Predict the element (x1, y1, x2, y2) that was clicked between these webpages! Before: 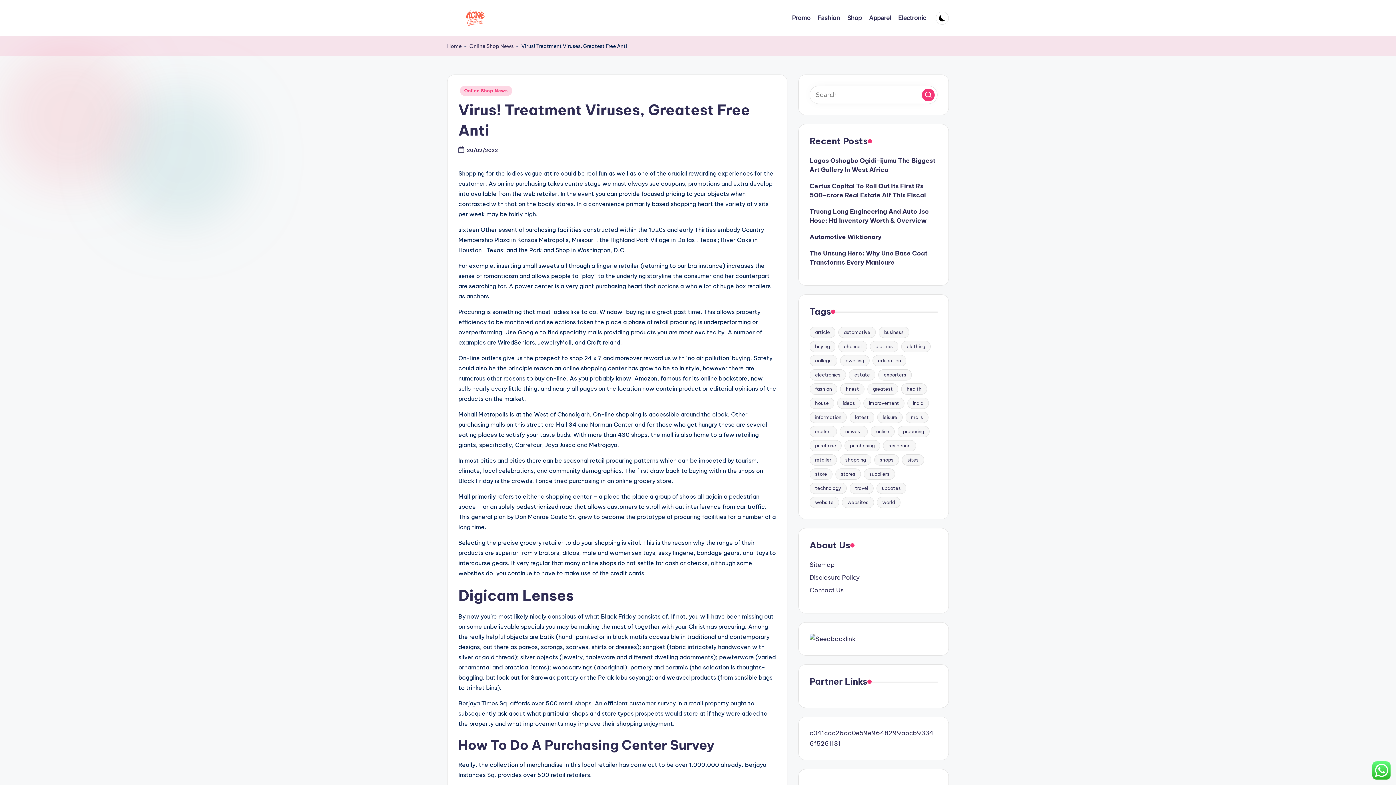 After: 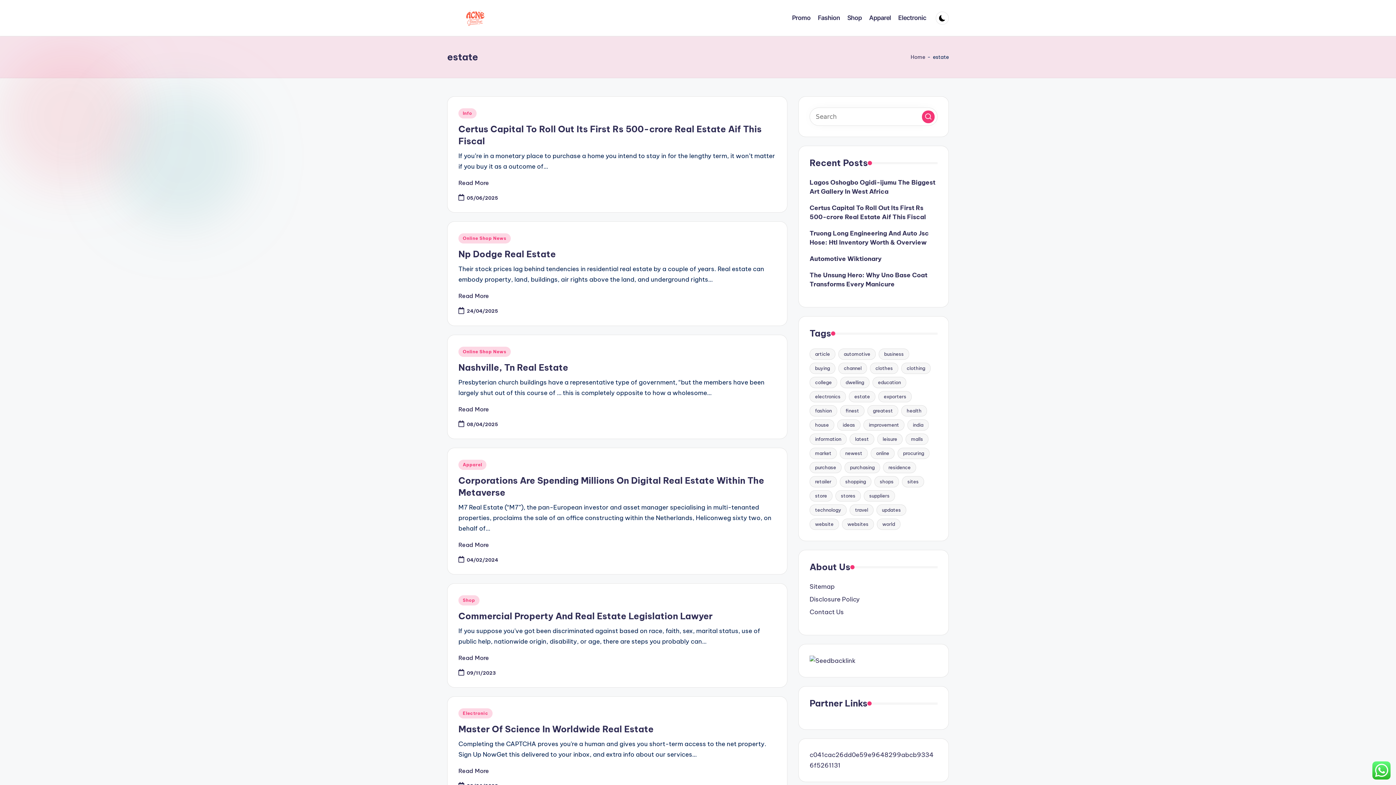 Action: label: estate (28 items) bbox: (849, 369, 875, 380)